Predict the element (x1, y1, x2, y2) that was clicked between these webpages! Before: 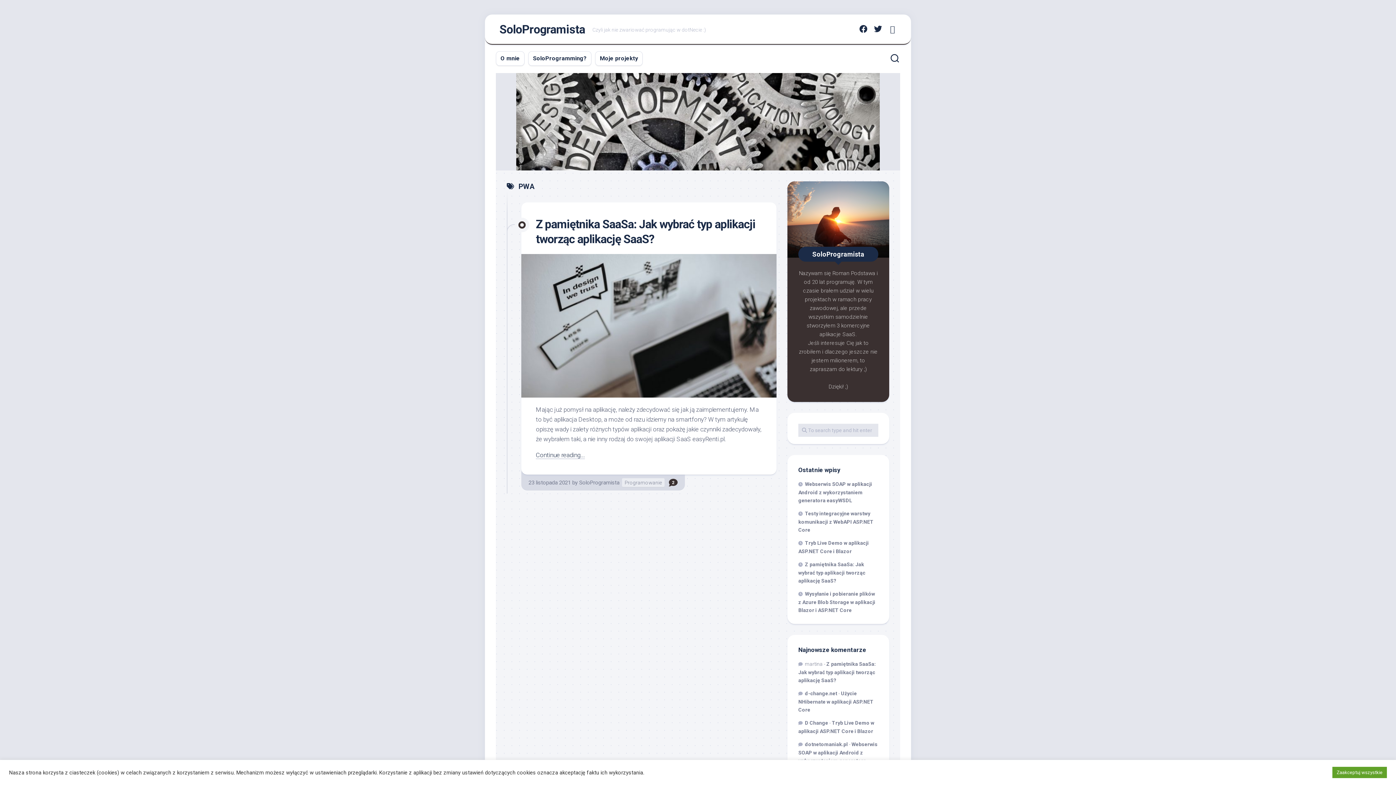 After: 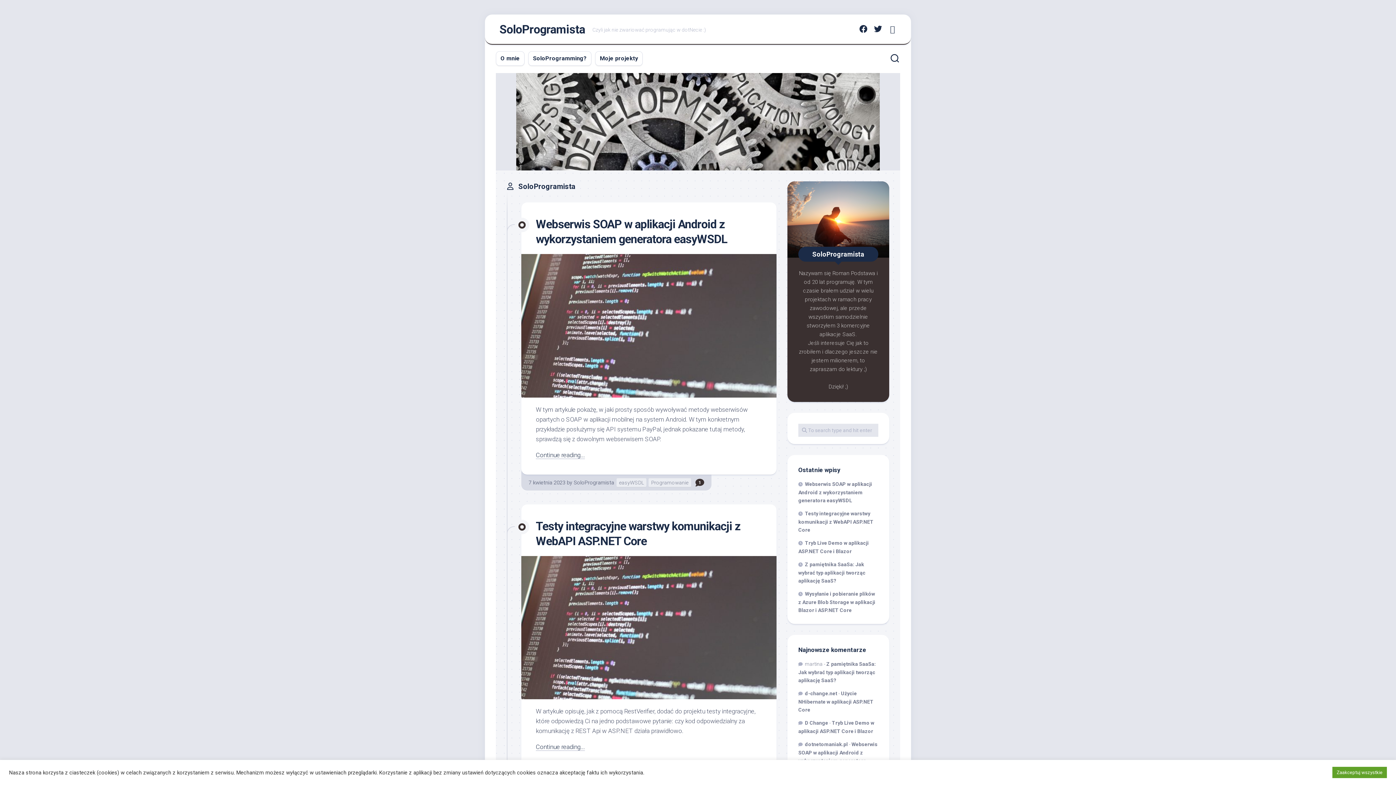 Action: bbox: (579, 479, 619, 486) label: SoloProgramista